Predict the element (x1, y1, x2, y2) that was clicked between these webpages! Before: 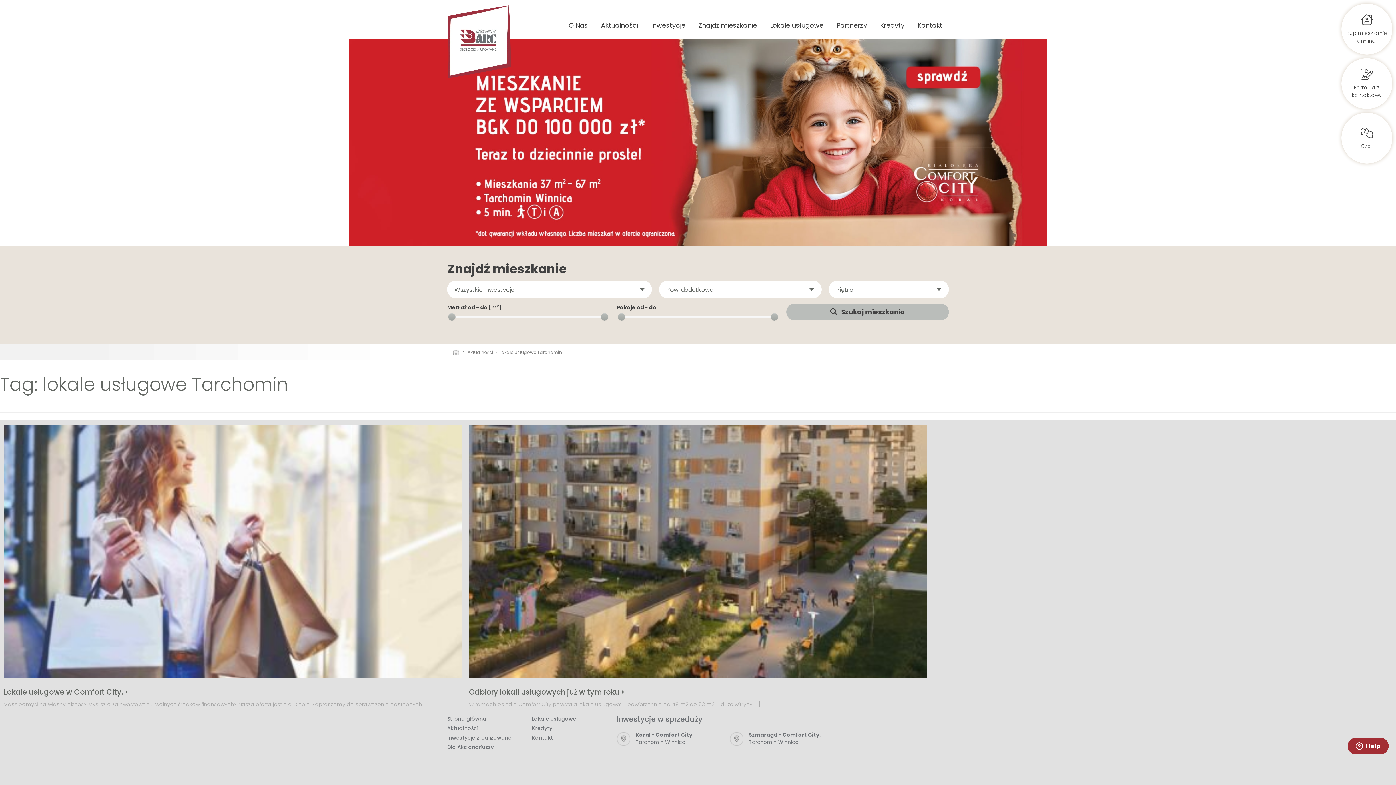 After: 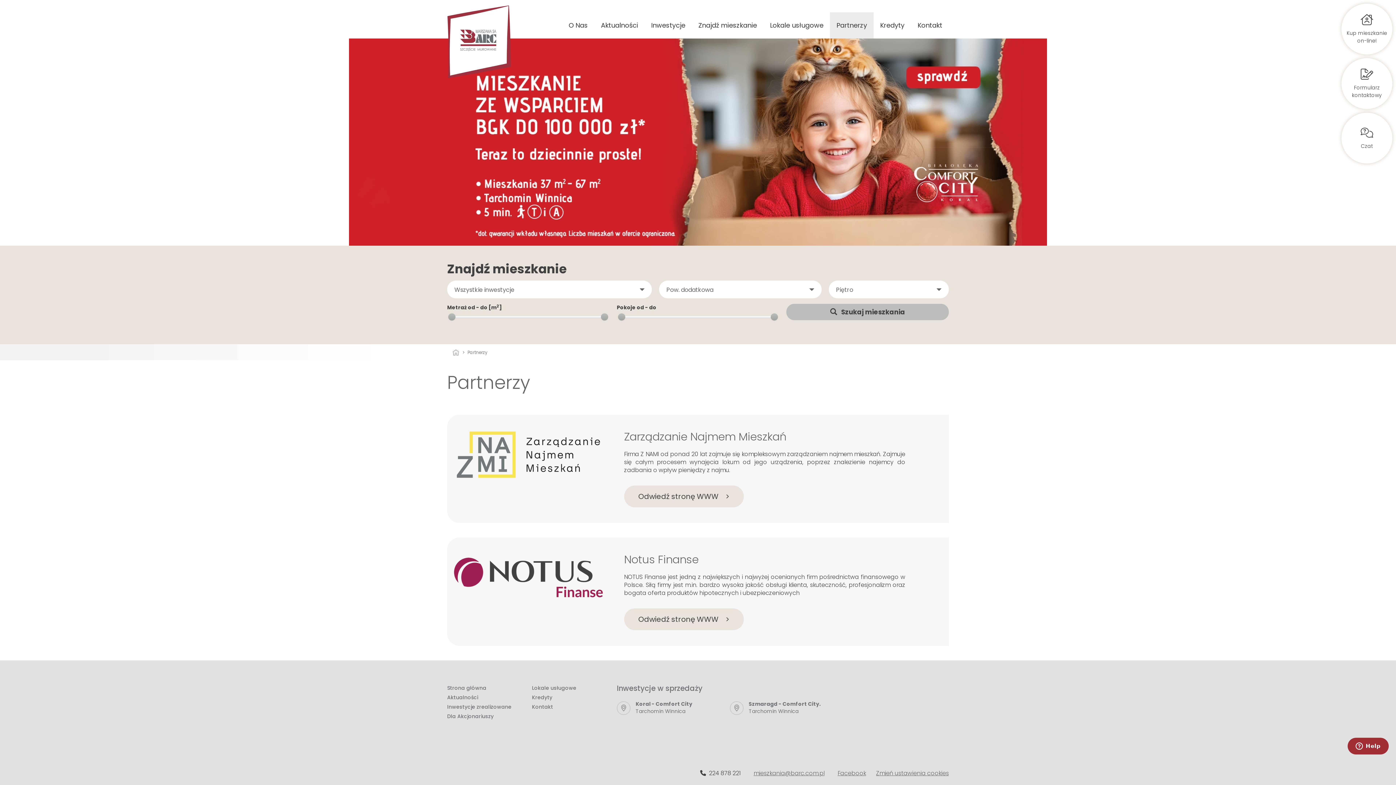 Action: label: Partnerzy bbox: (830, 12, 873, 38)